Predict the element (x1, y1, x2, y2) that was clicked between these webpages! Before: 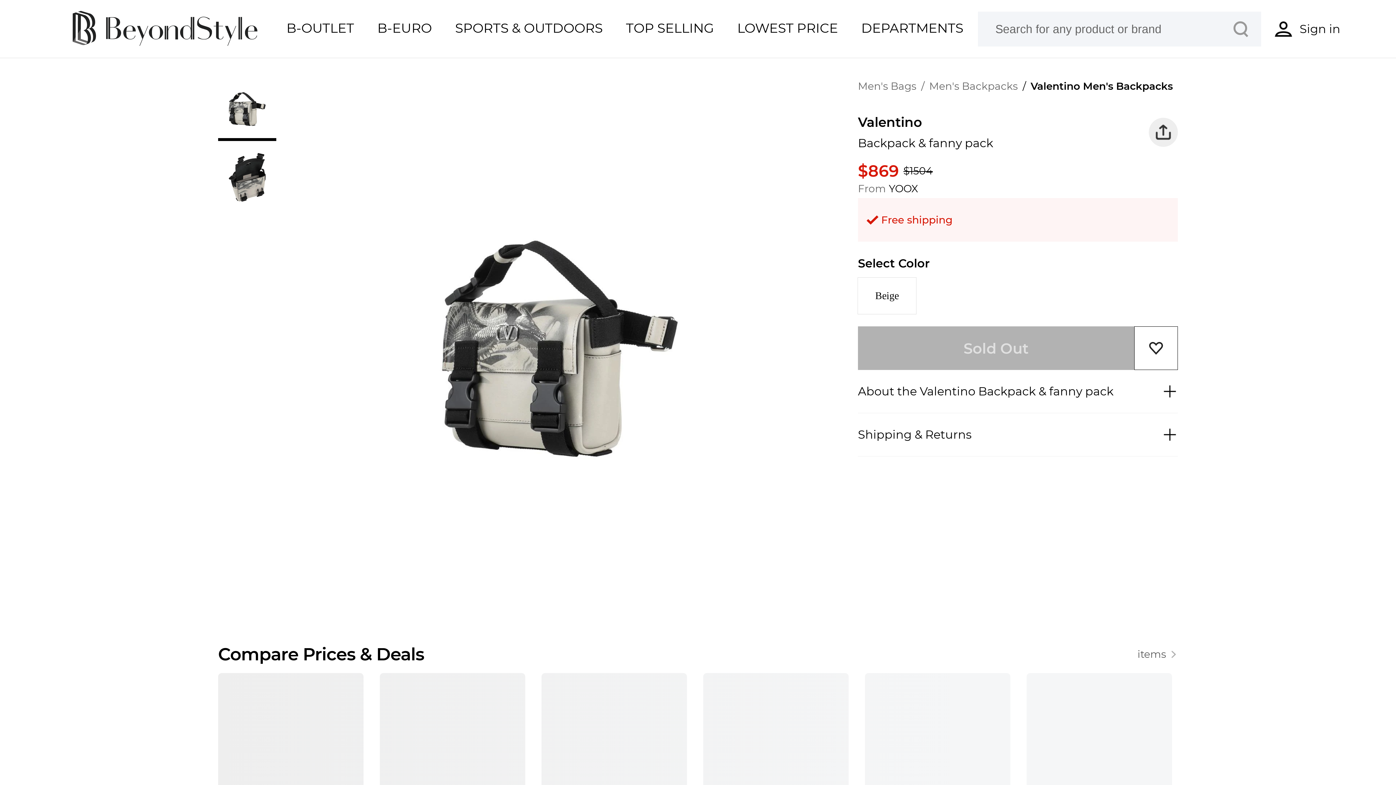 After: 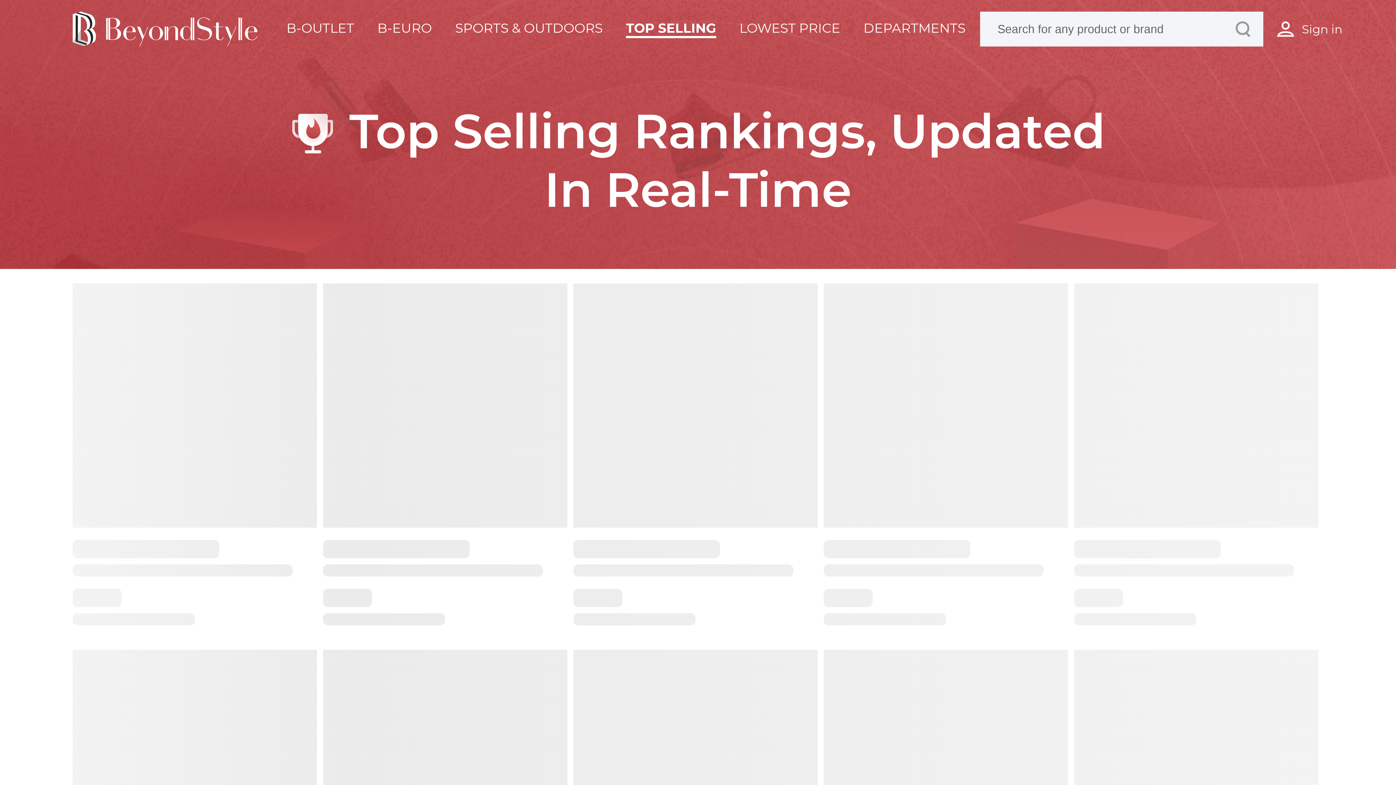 Action: label: TOP SELLING bbox: (626, 19, 714, 38)